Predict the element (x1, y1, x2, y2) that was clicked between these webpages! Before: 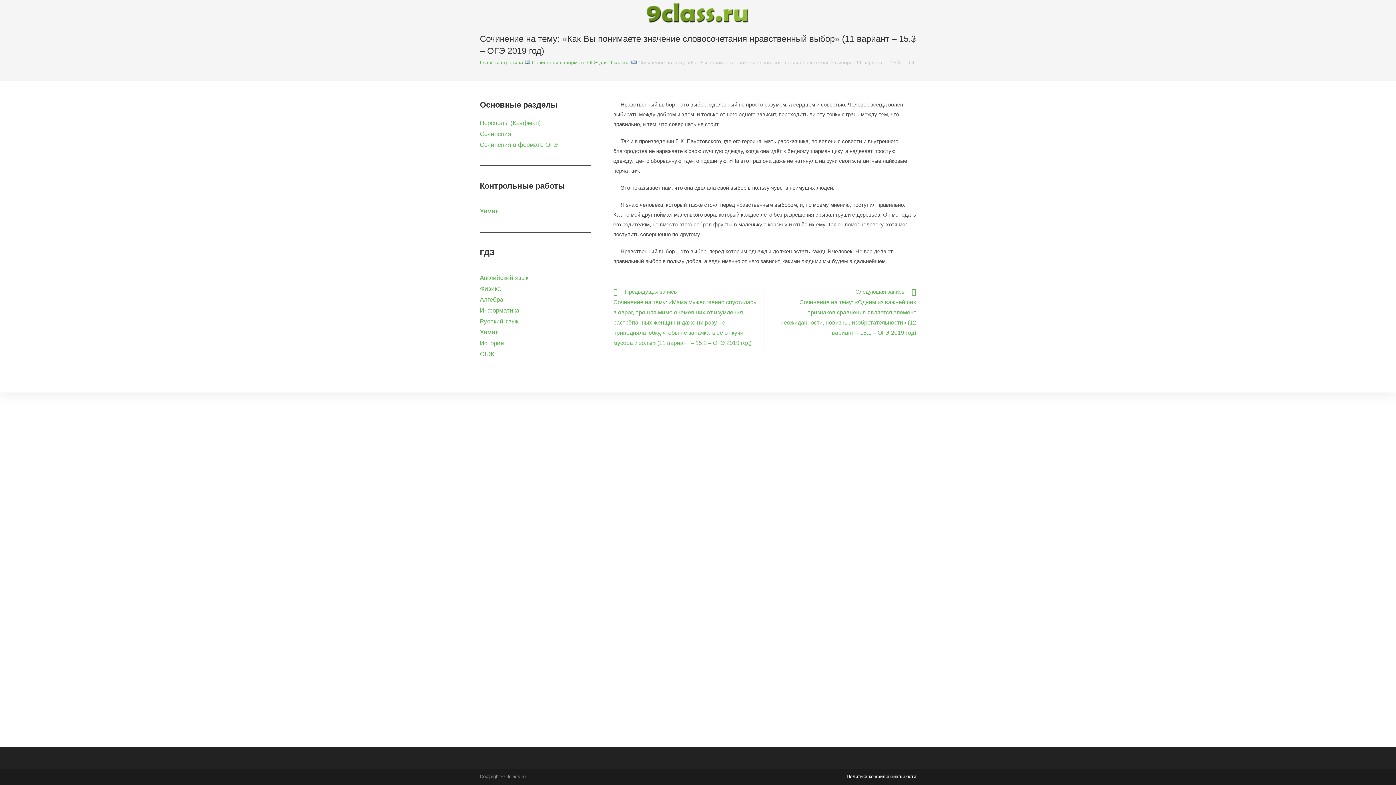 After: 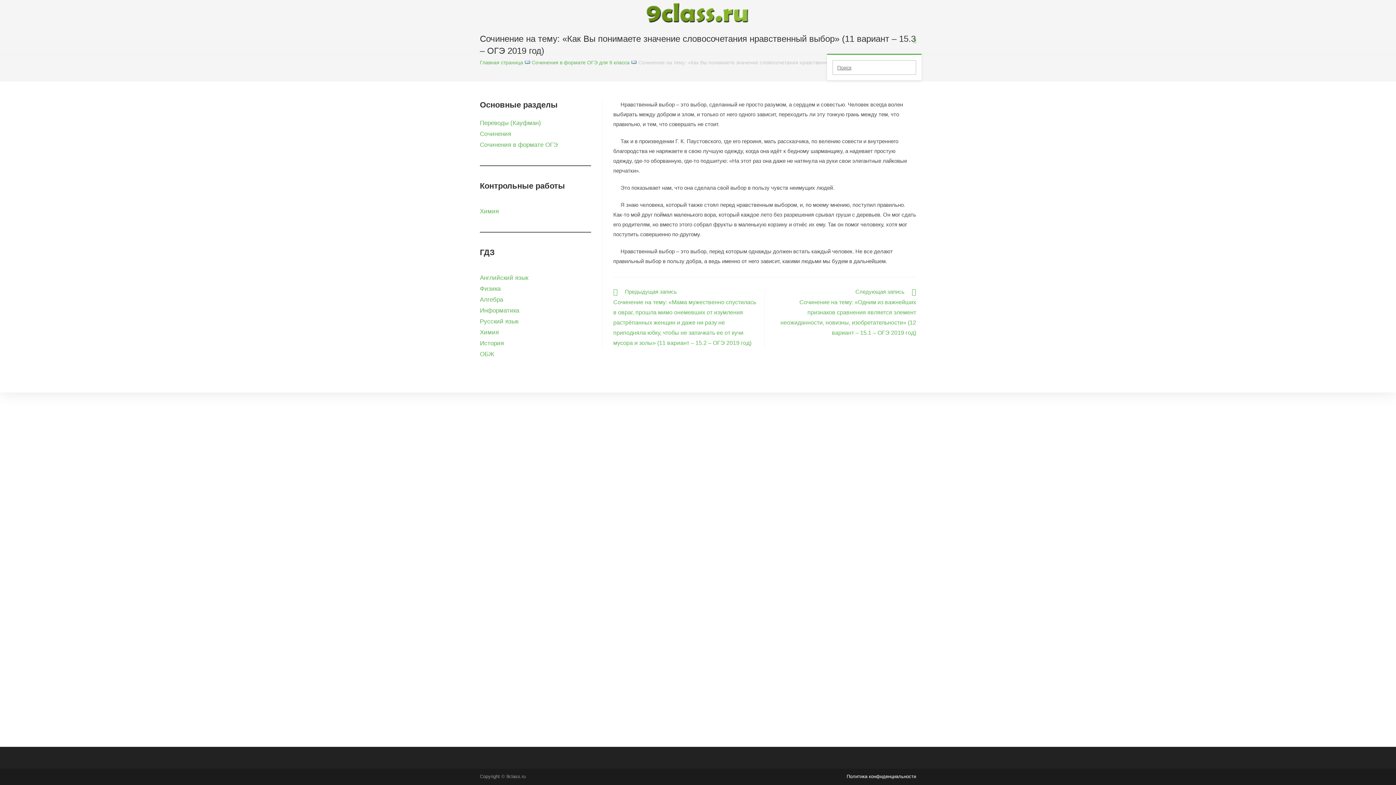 Action: label: Search website bbox: (908, 26, 921, 53)